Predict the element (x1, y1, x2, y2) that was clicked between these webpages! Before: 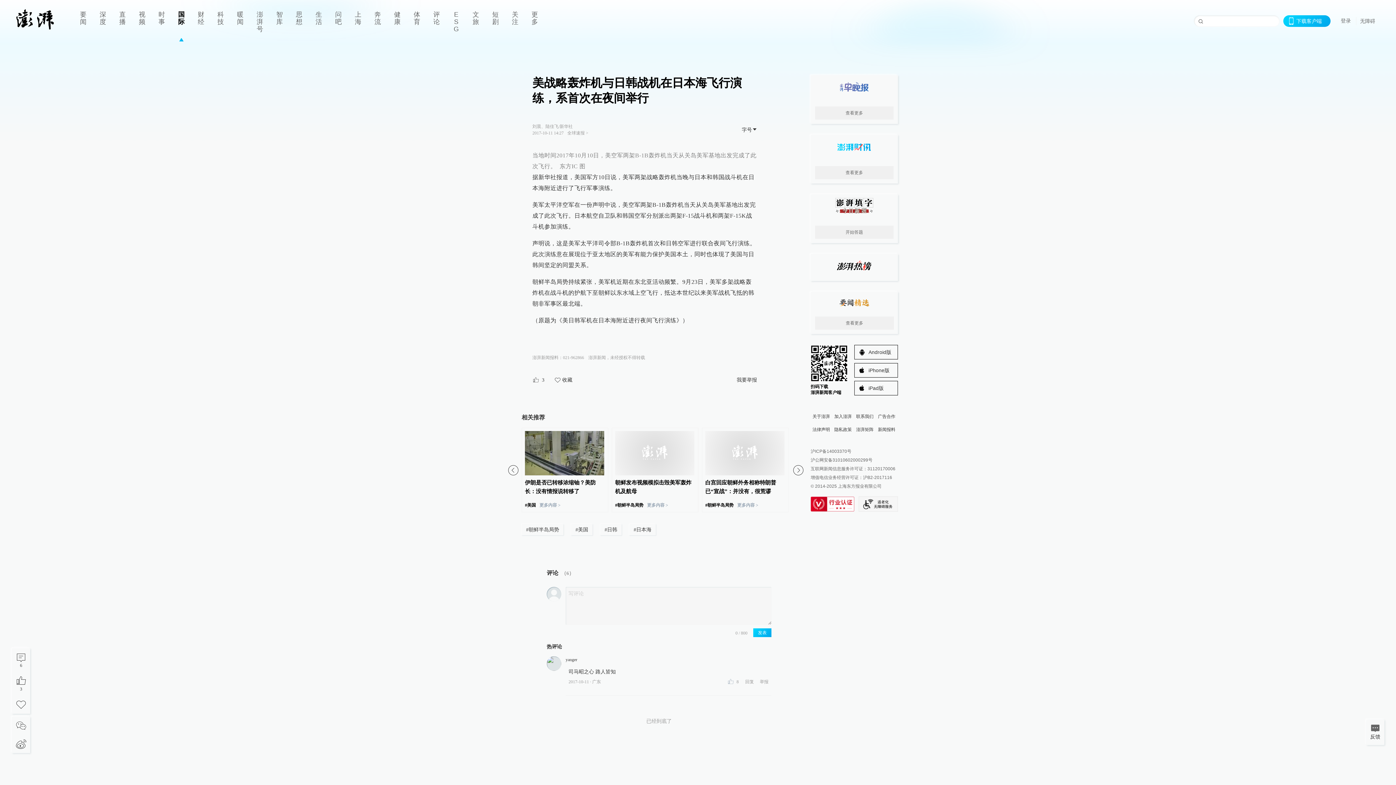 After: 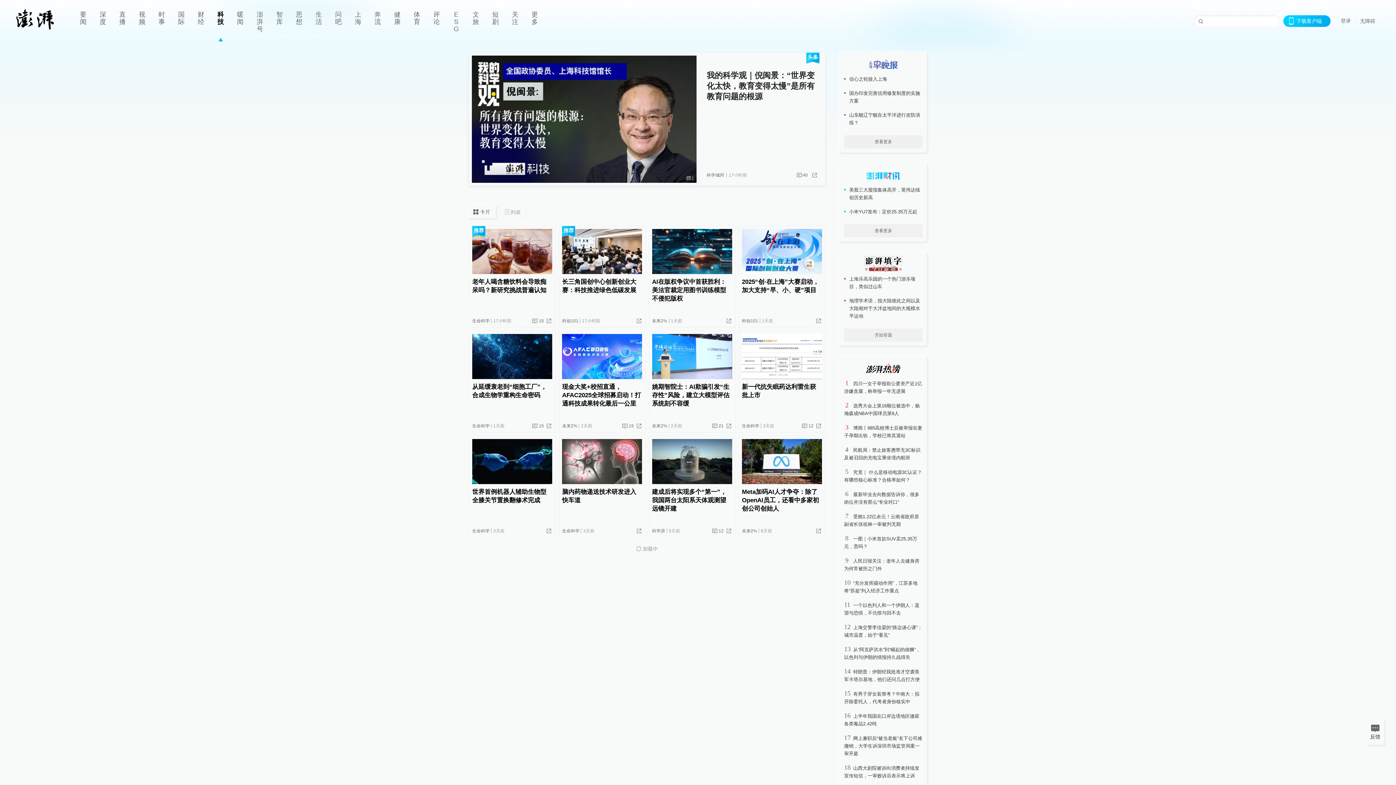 Action: label: 科技 bbox: (210, 0, 230, 41)